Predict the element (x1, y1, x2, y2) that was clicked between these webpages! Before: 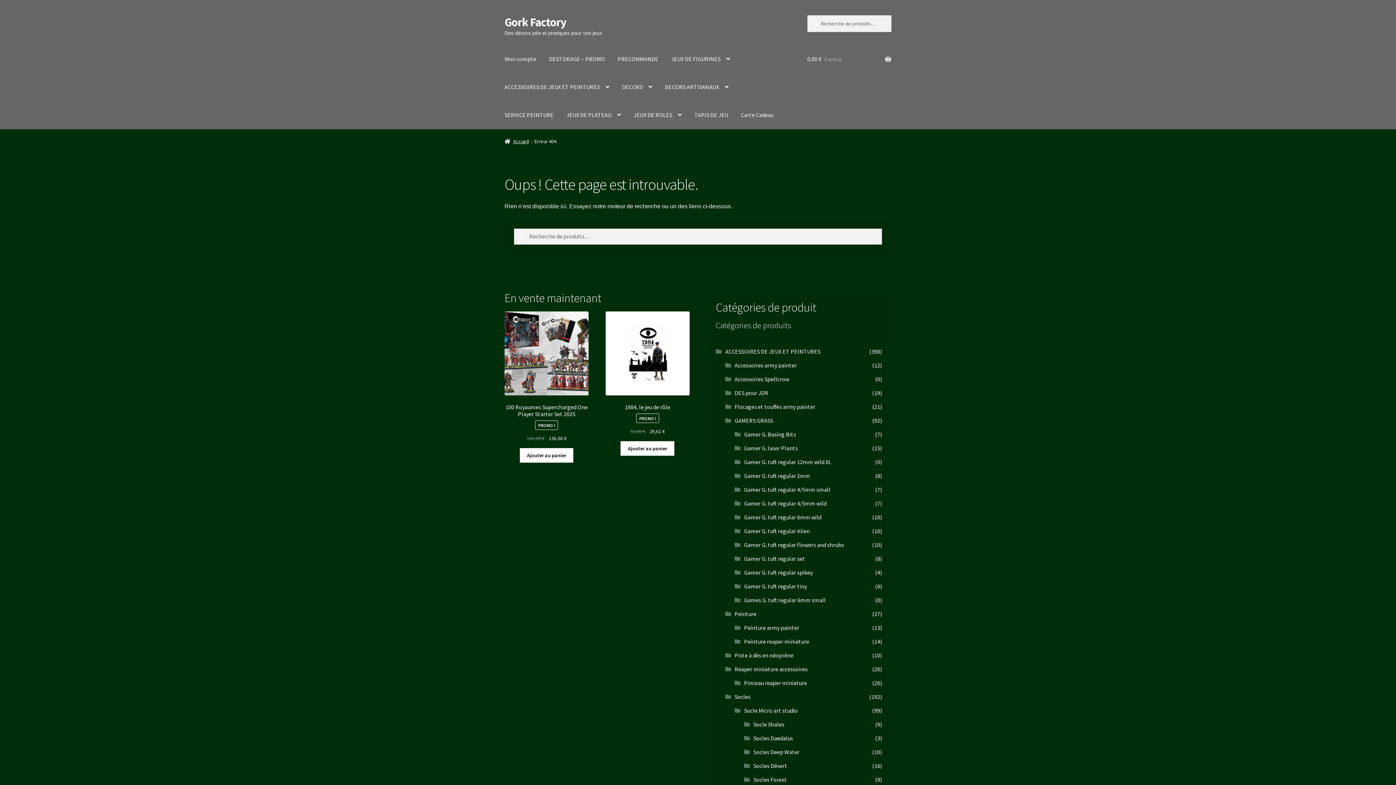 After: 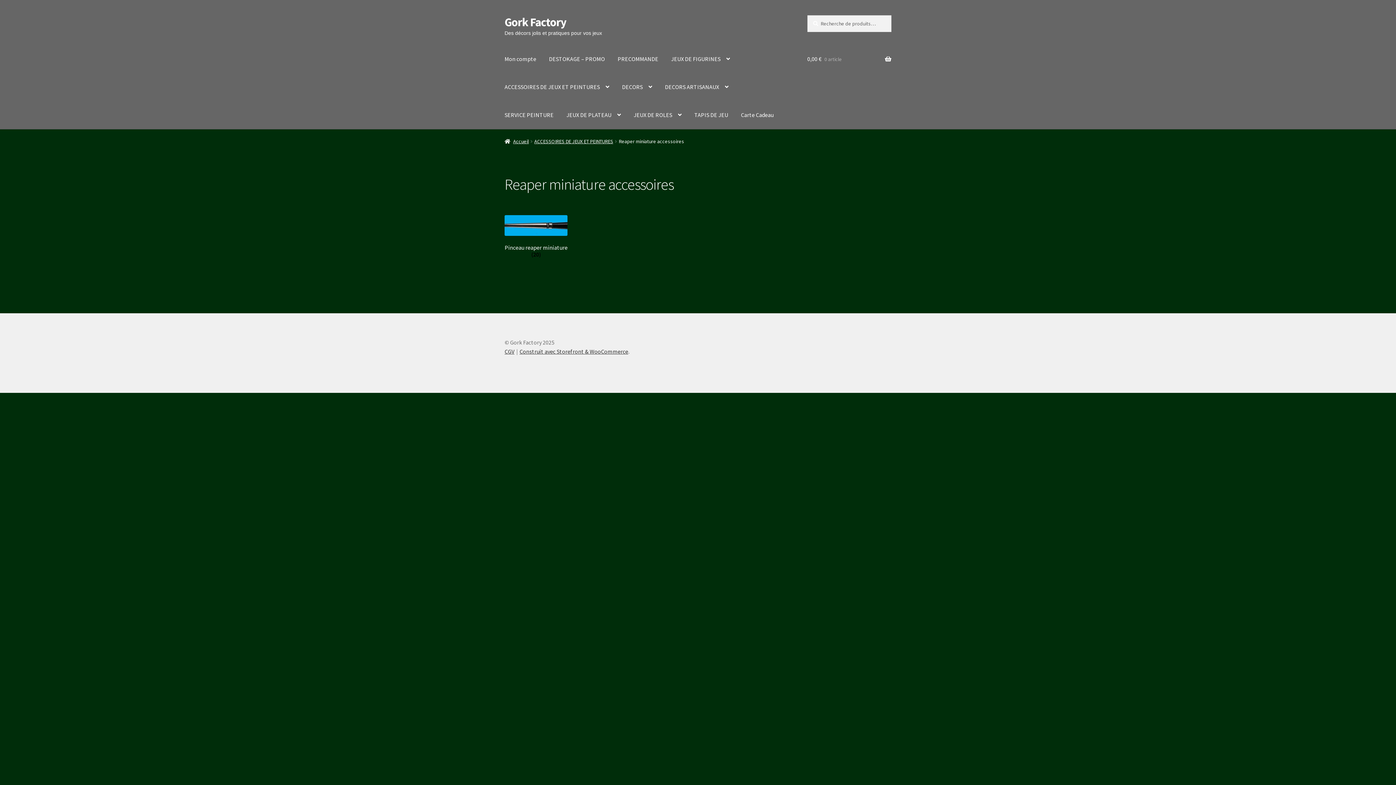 Action: bbox: (734, 665, 807, 673) label: Reaper miniature accessoires